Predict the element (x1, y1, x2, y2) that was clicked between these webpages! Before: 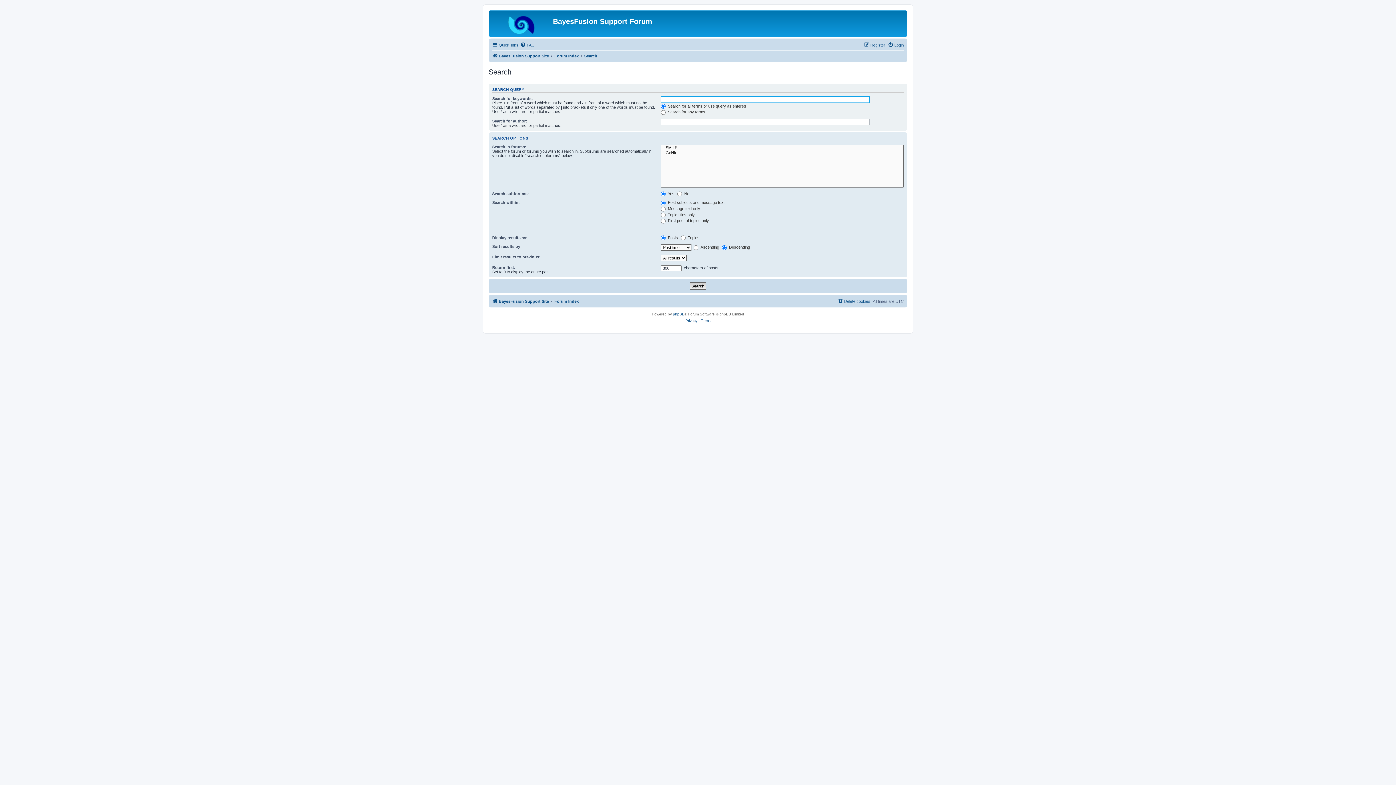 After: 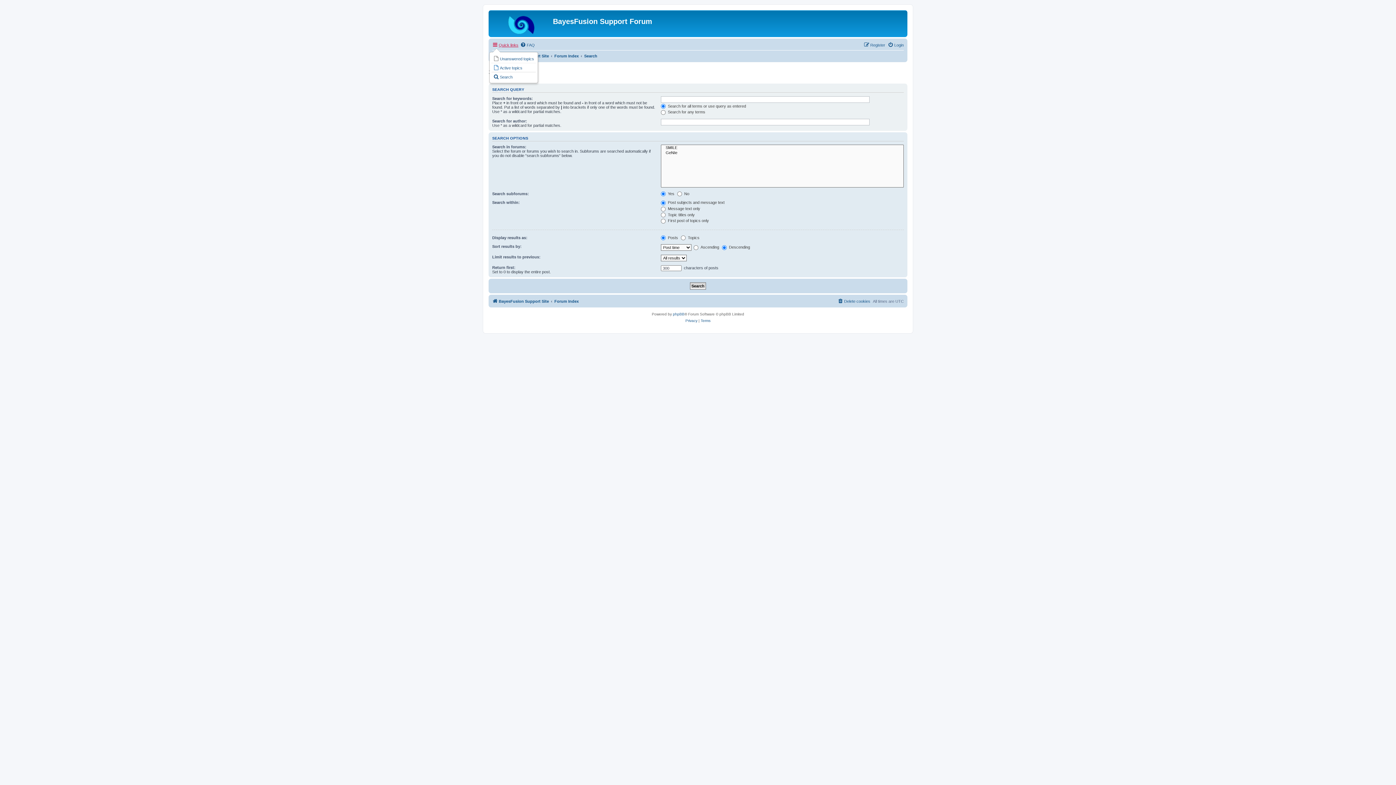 Action: bbox: (492, 40, 518, 49) label: Quick links